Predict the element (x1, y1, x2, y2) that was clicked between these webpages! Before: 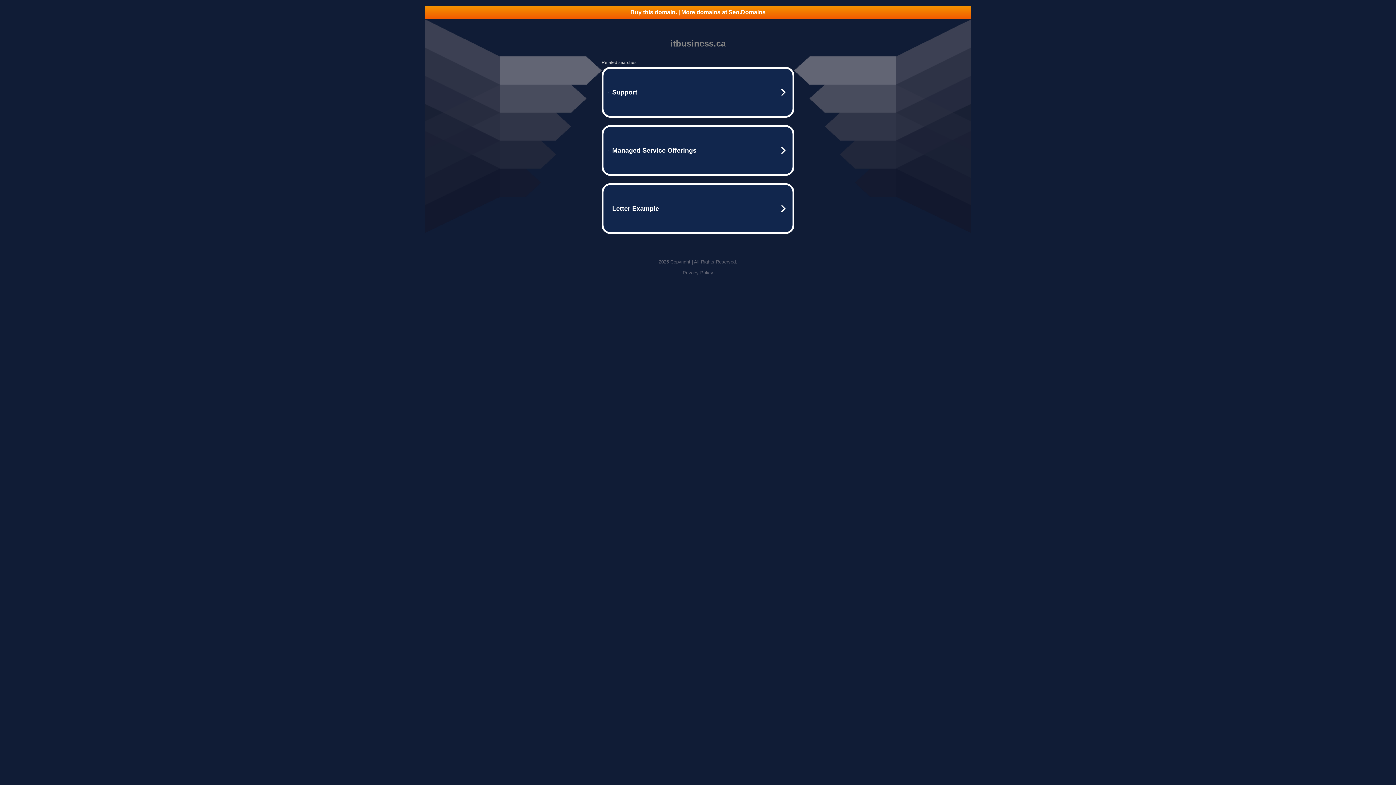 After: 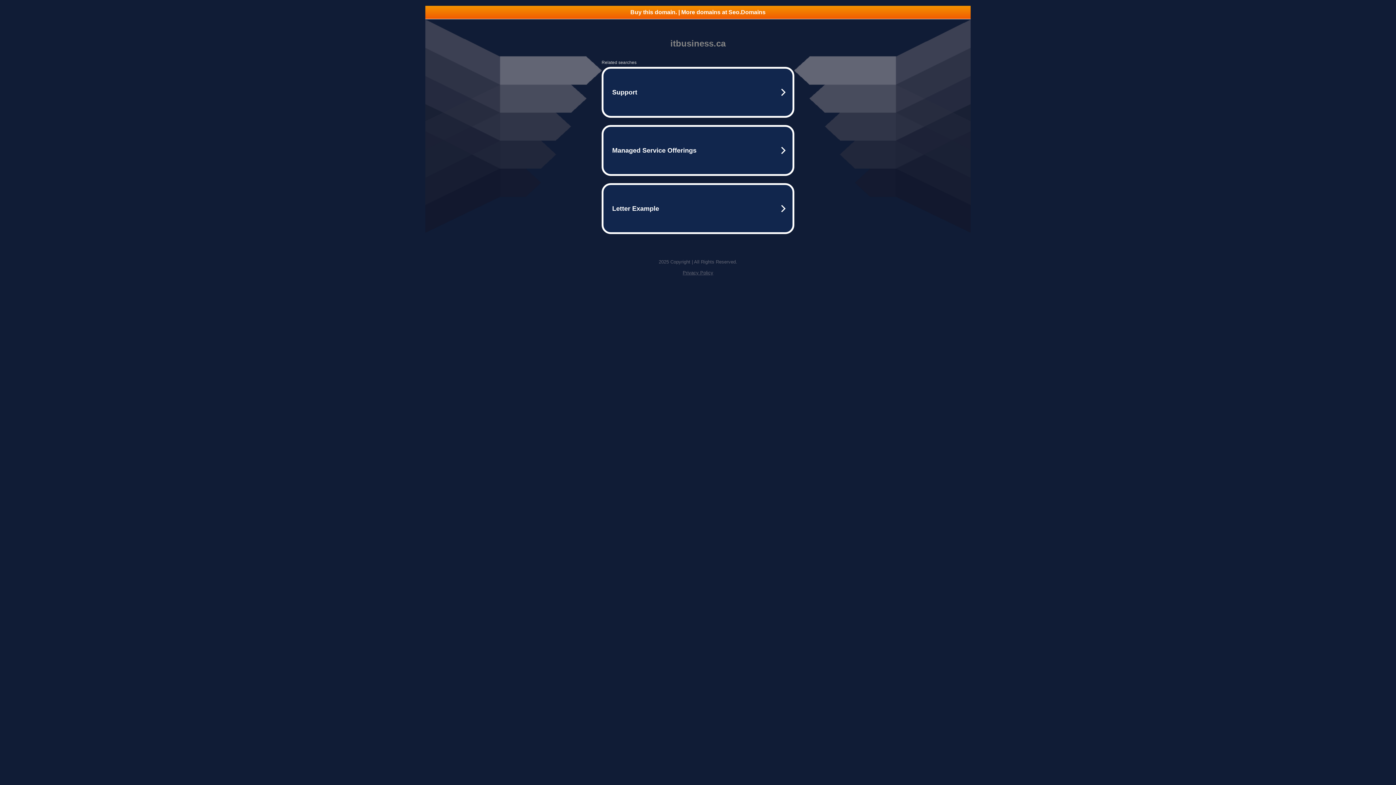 Action: label: Buy this domain. | More domains at Seo.Domains bbox: (425, 5, 970, 18)